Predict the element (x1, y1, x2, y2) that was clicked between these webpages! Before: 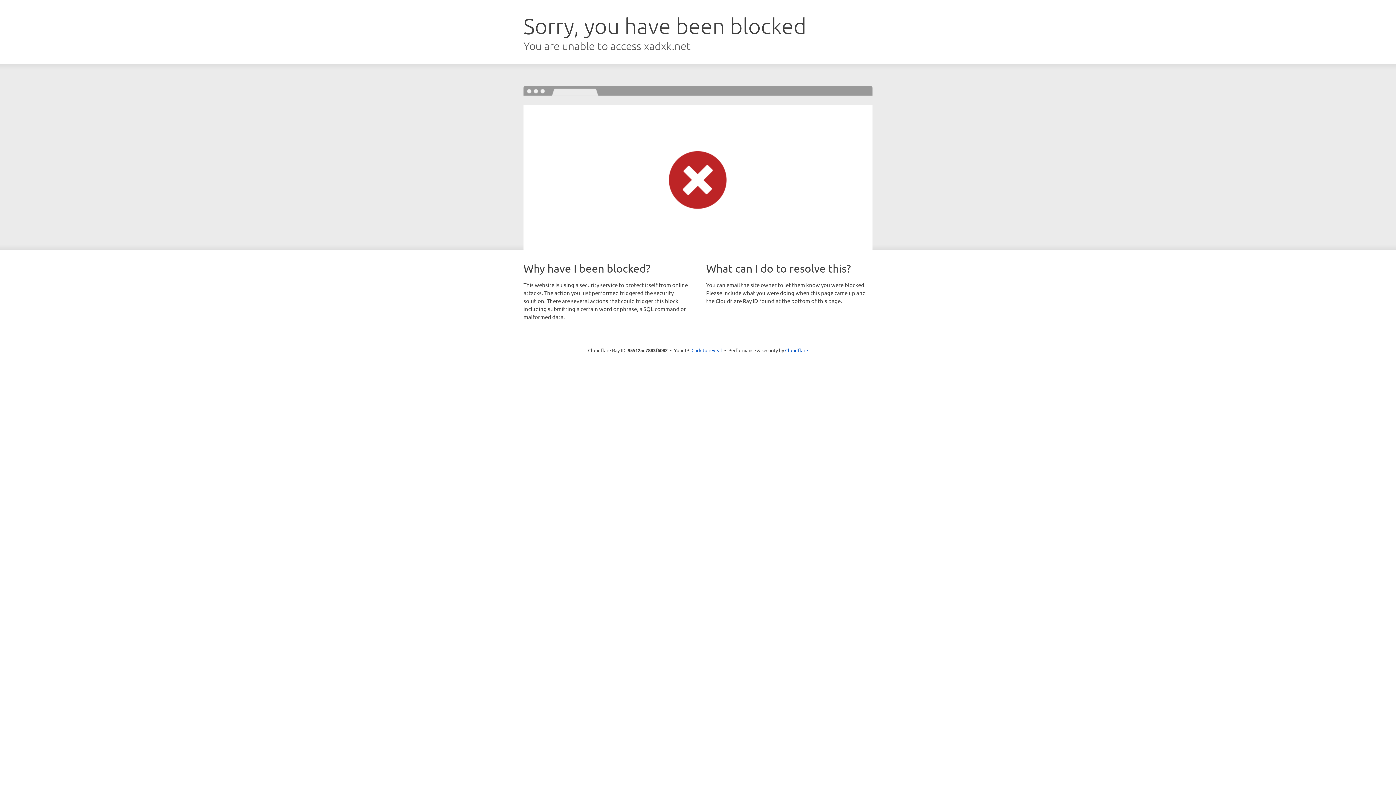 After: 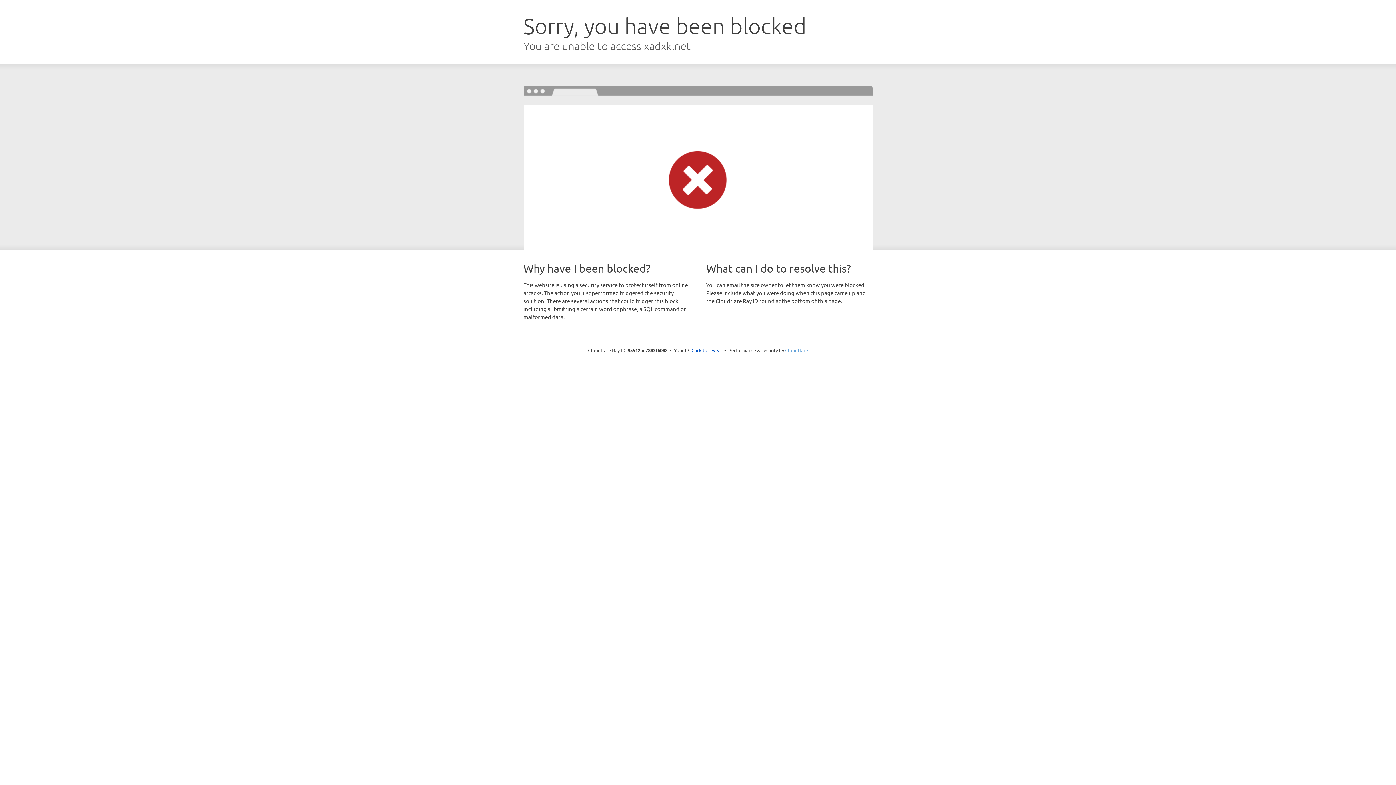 Action: bbox: (785, 347, 808, 353) label: Cloudflare